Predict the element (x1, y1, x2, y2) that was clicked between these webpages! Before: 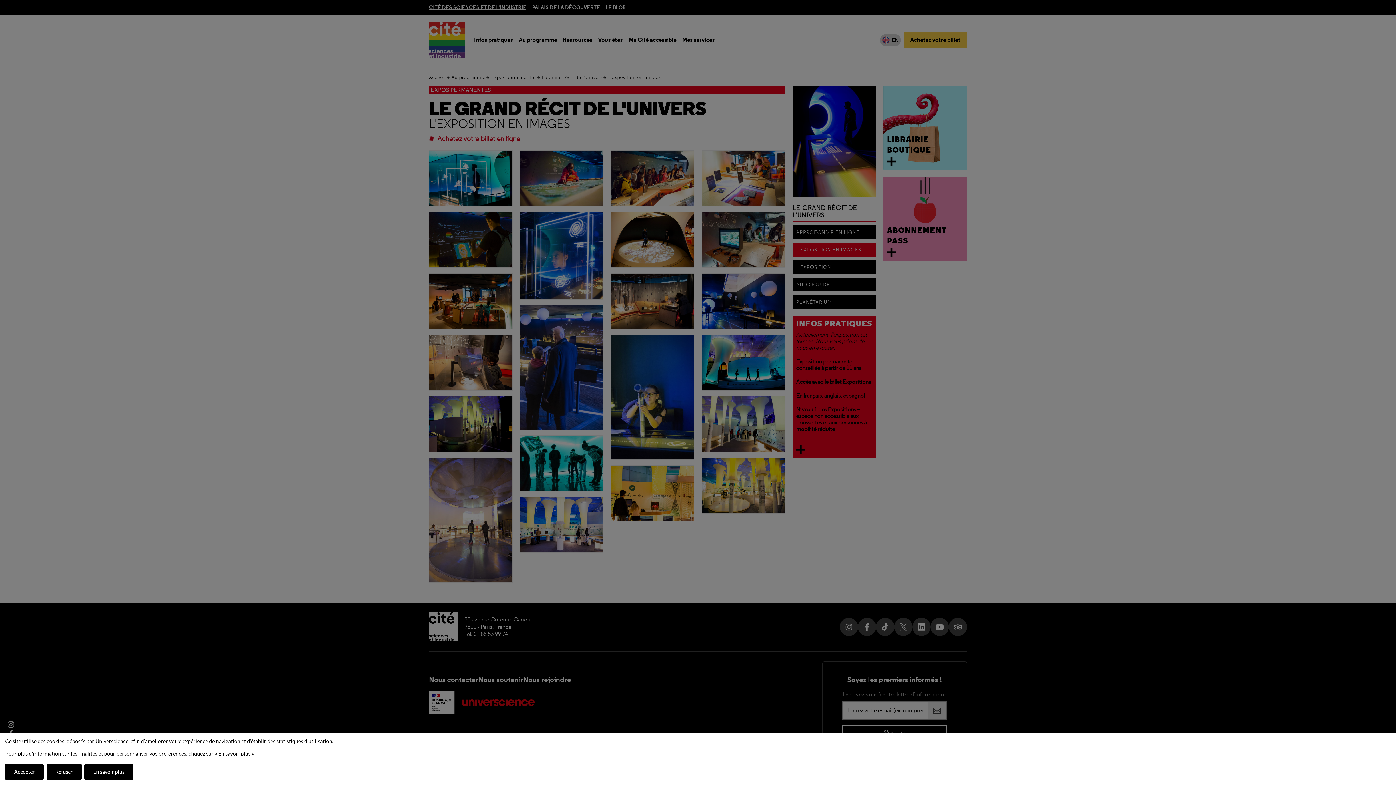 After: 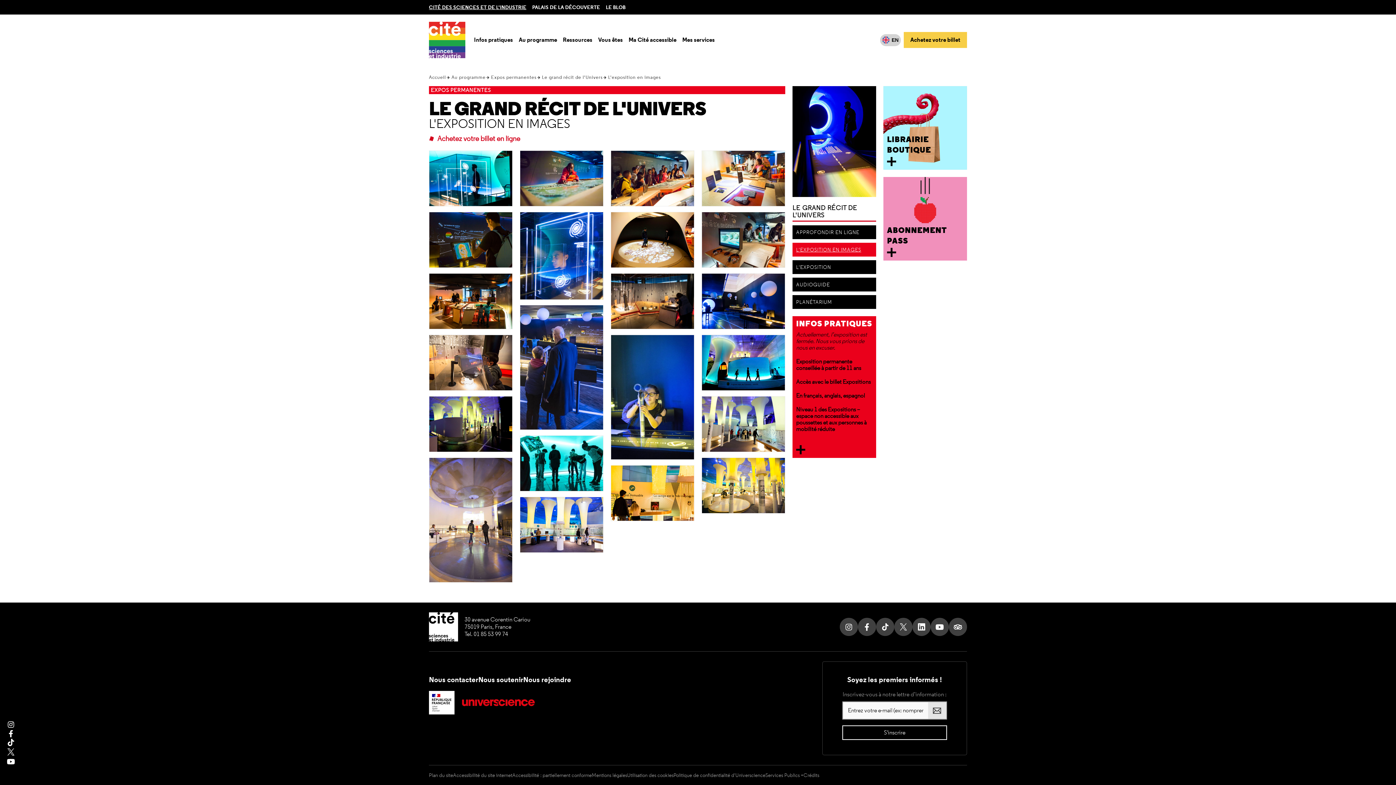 Action: bbox: (46, 764, 81, 780) label: Refuser